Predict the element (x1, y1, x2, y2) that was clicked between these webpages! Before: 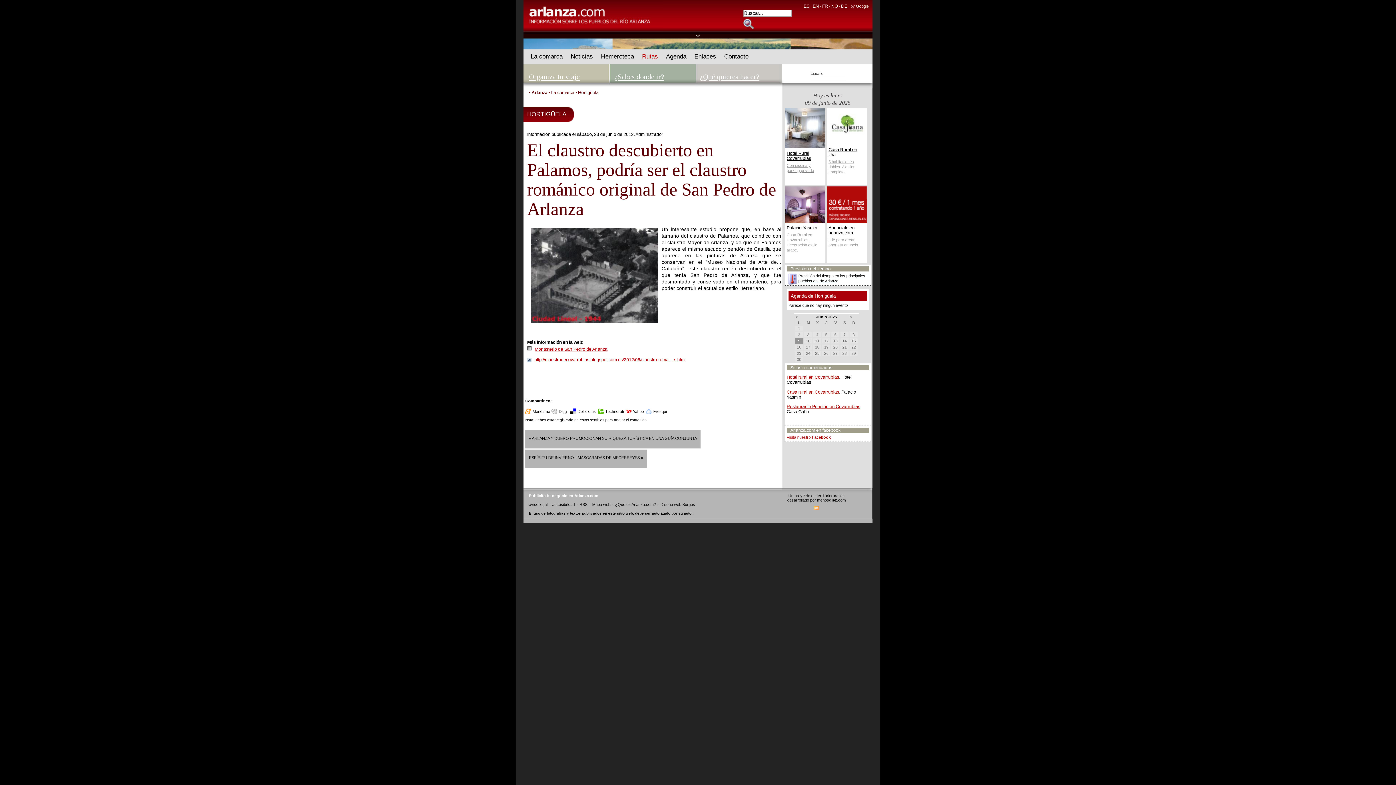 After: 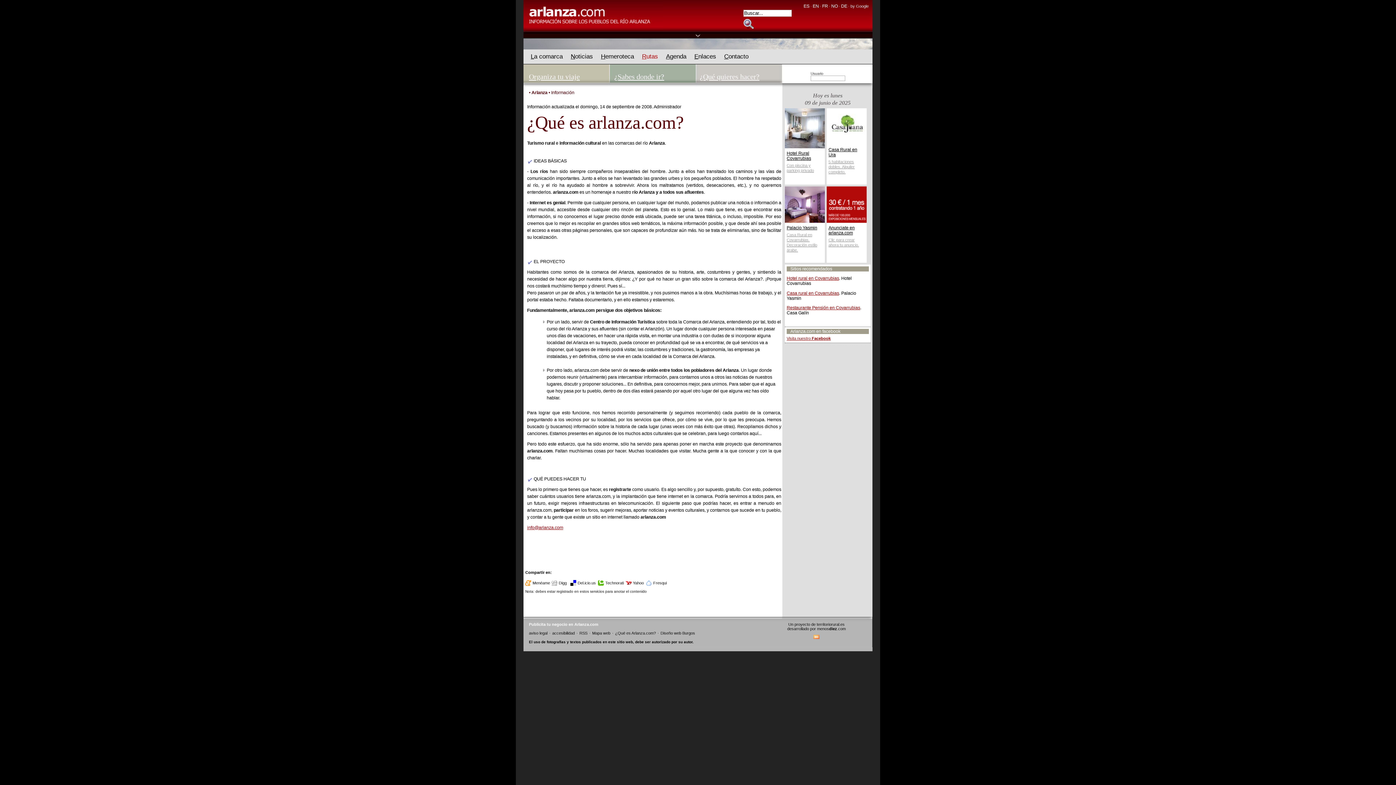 Action: bbox: (615, 502, 656, 506) label: ¿Qué es Arlanza.com?